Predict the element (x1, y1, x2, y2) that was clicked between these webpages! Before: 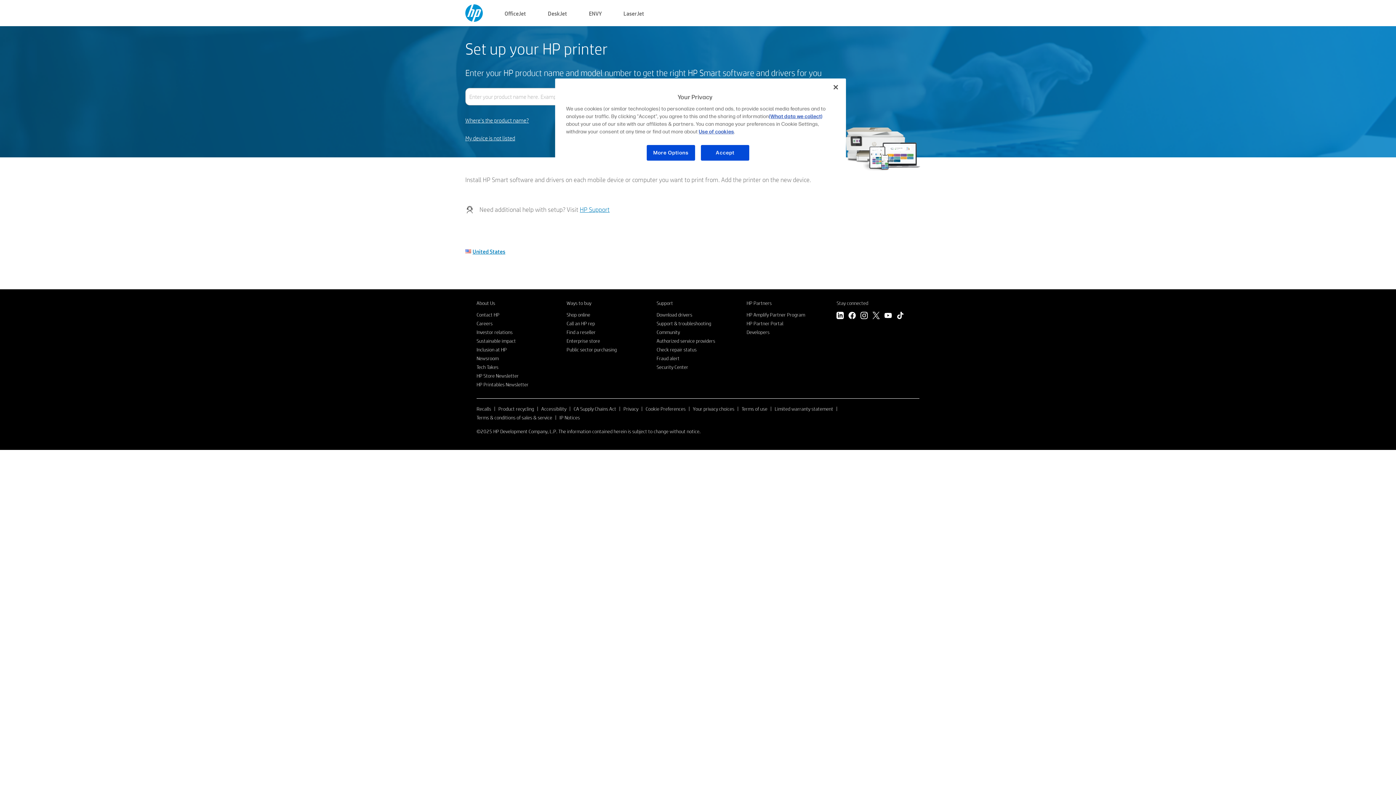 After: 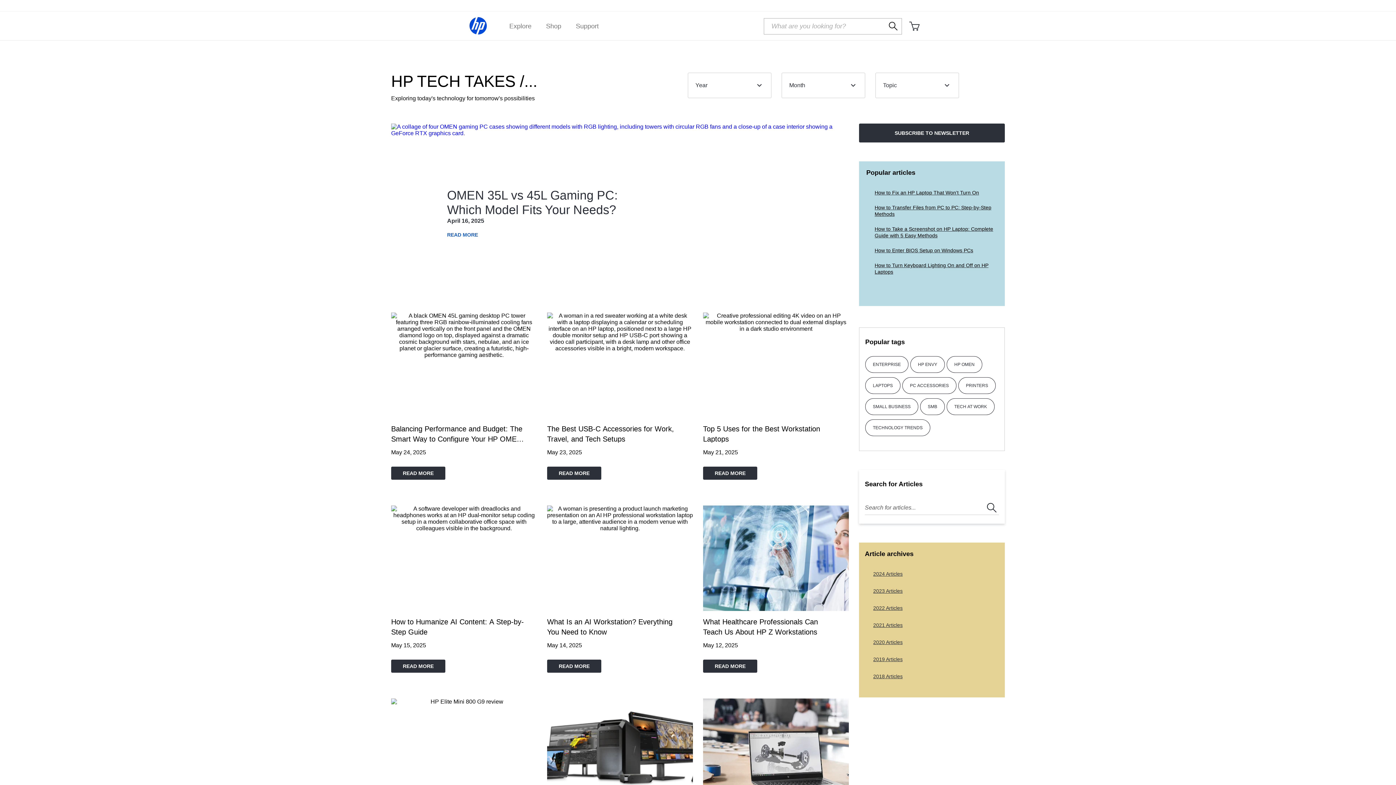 Action: label: Tech Takes bbox: (476, 364, 498, 370)